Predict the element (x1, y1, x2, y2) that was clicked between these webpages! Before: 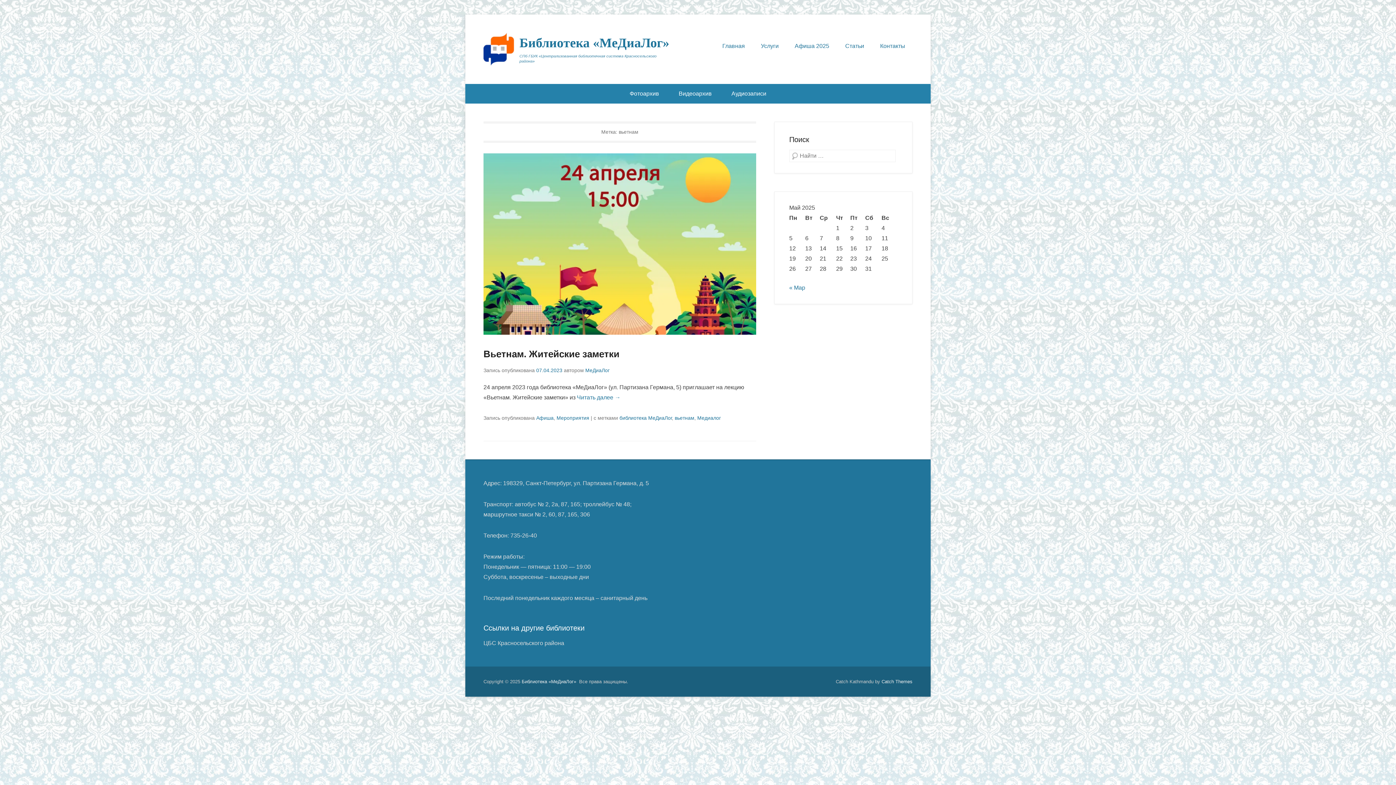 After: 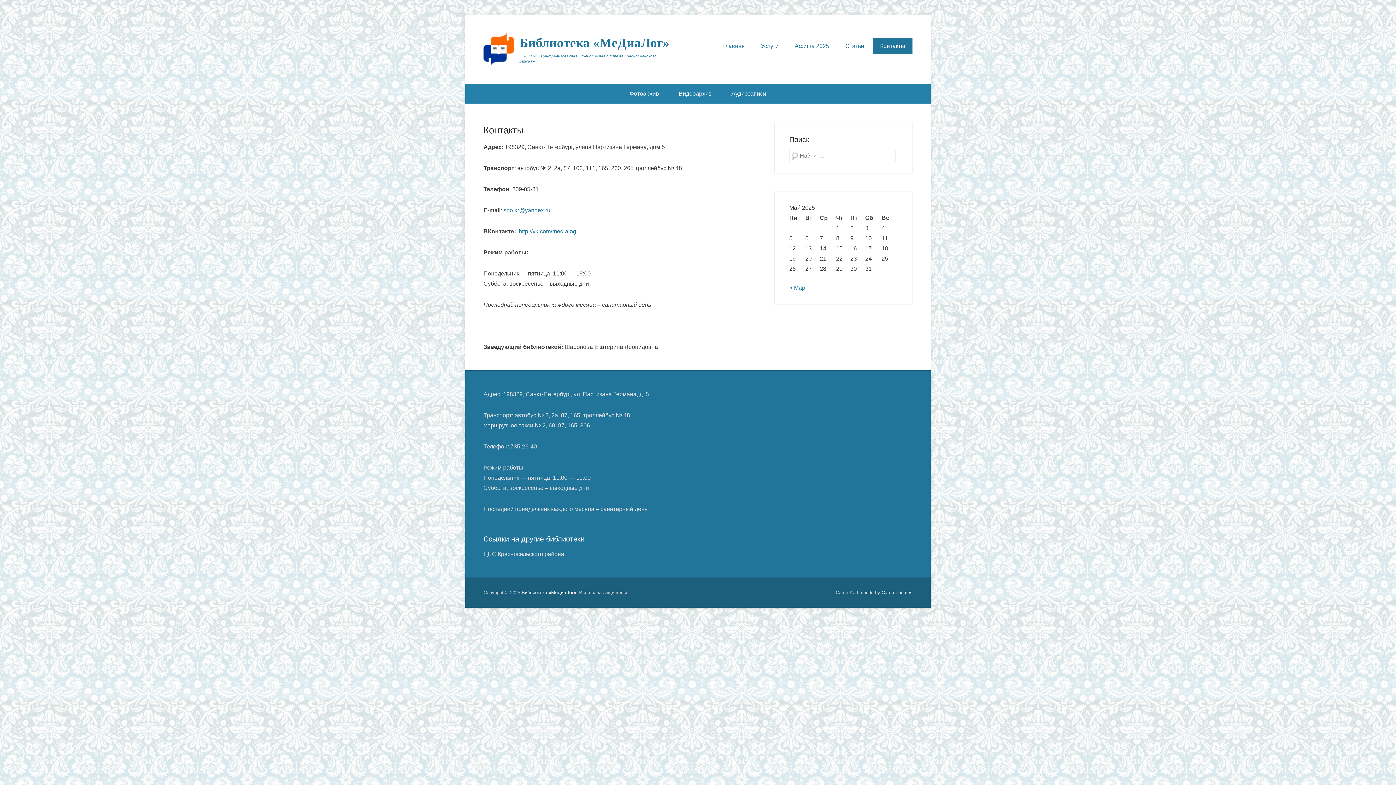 Action: bbox: (873, 38, 912, 54) label: Контакты